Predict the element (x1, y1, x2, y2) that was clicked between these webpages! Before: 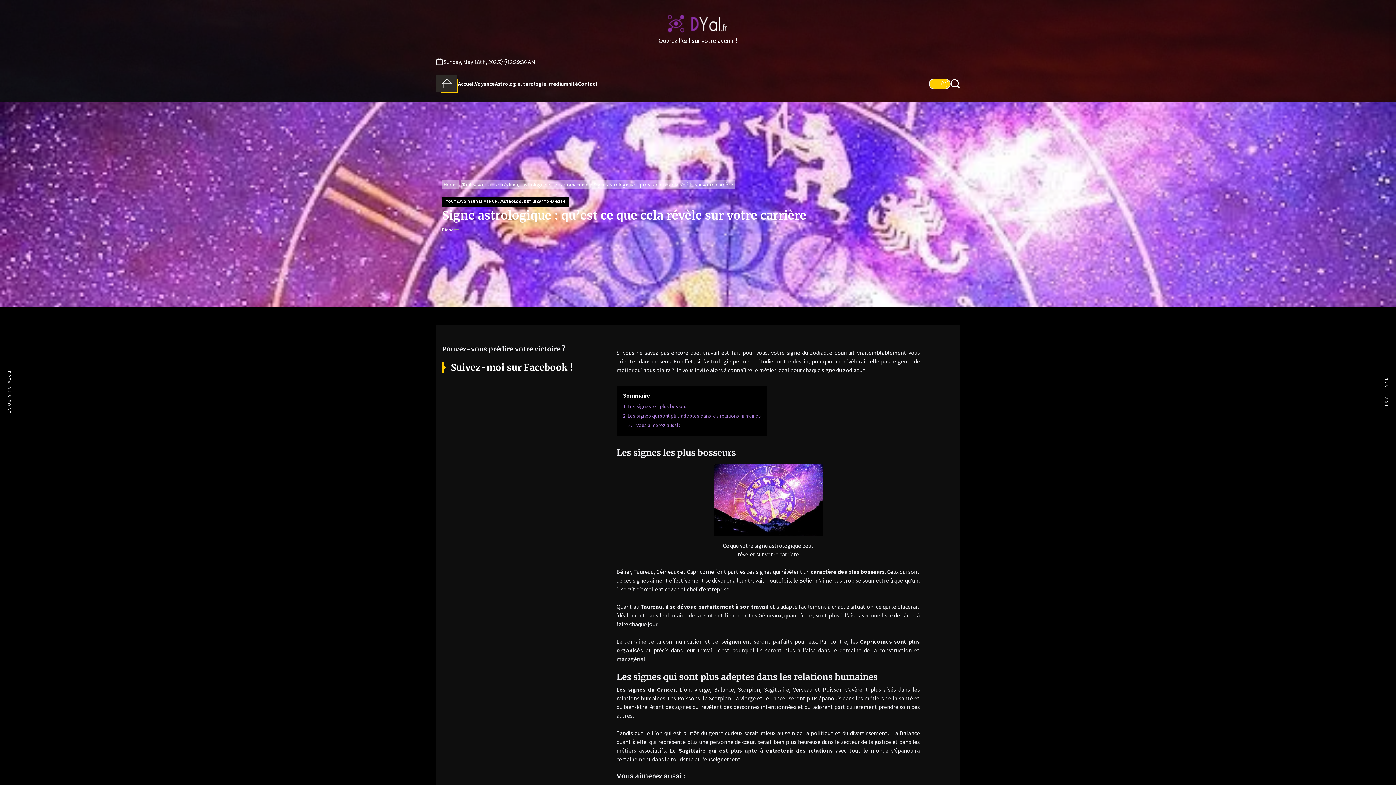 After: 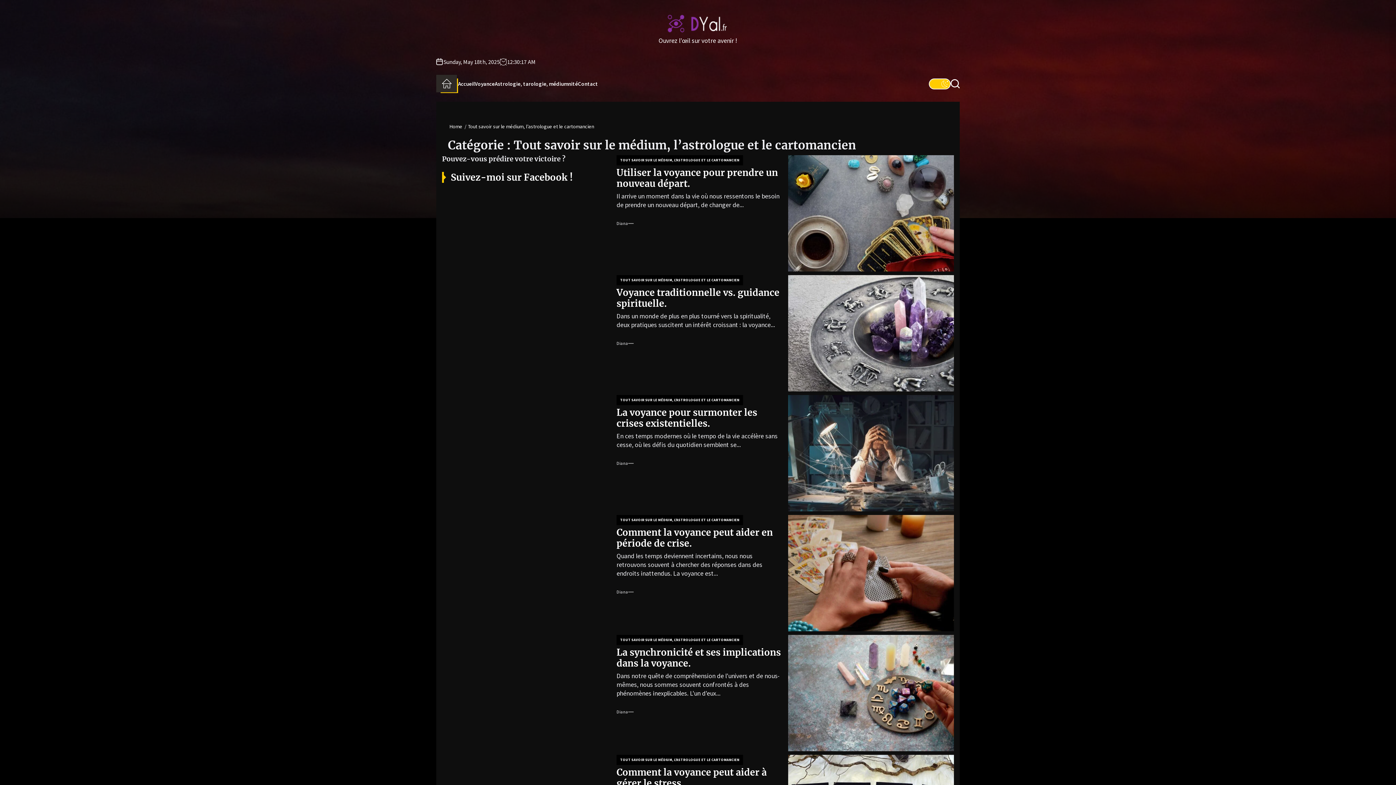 Action: label: Tout savoir sur le médium, l'astrologue et le cartomancien bbox: (460, 181, 592, 188)